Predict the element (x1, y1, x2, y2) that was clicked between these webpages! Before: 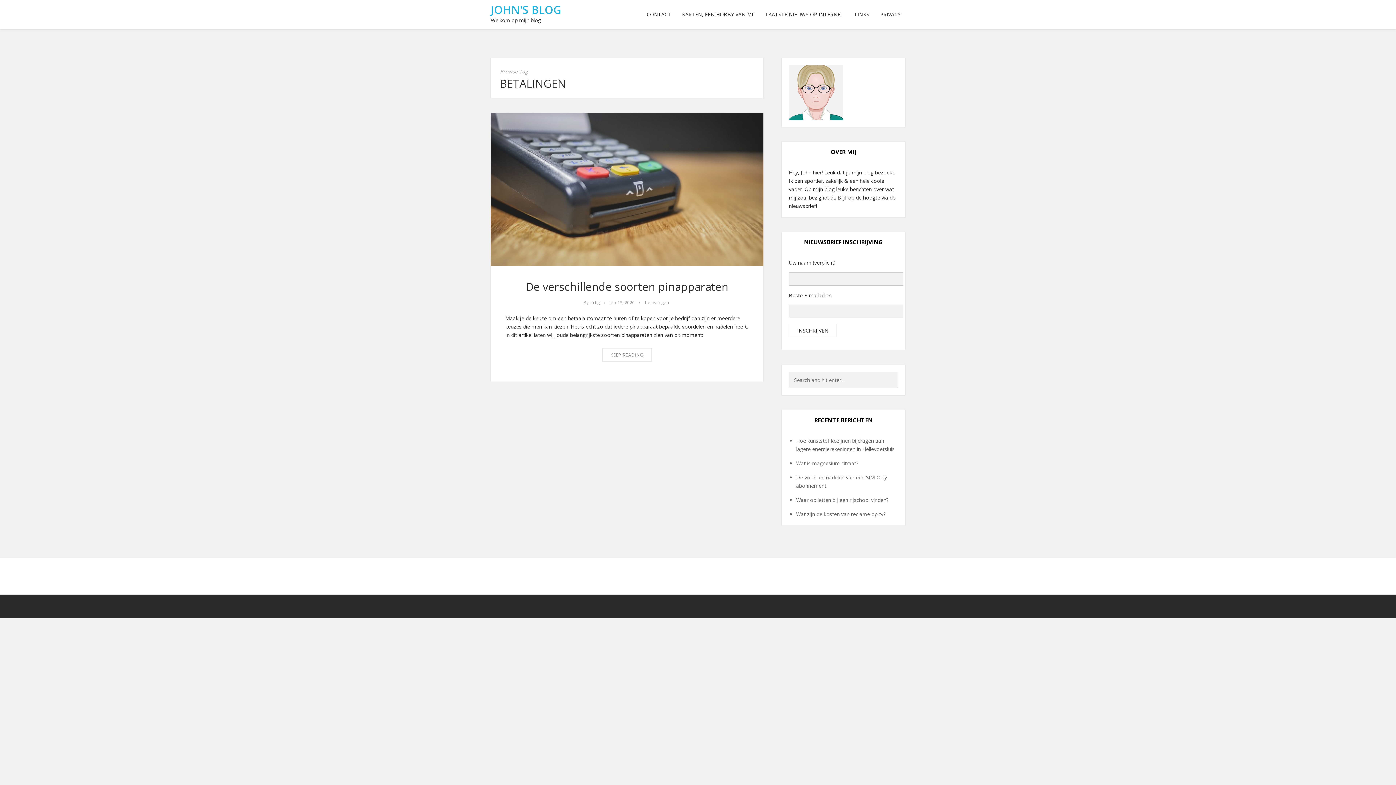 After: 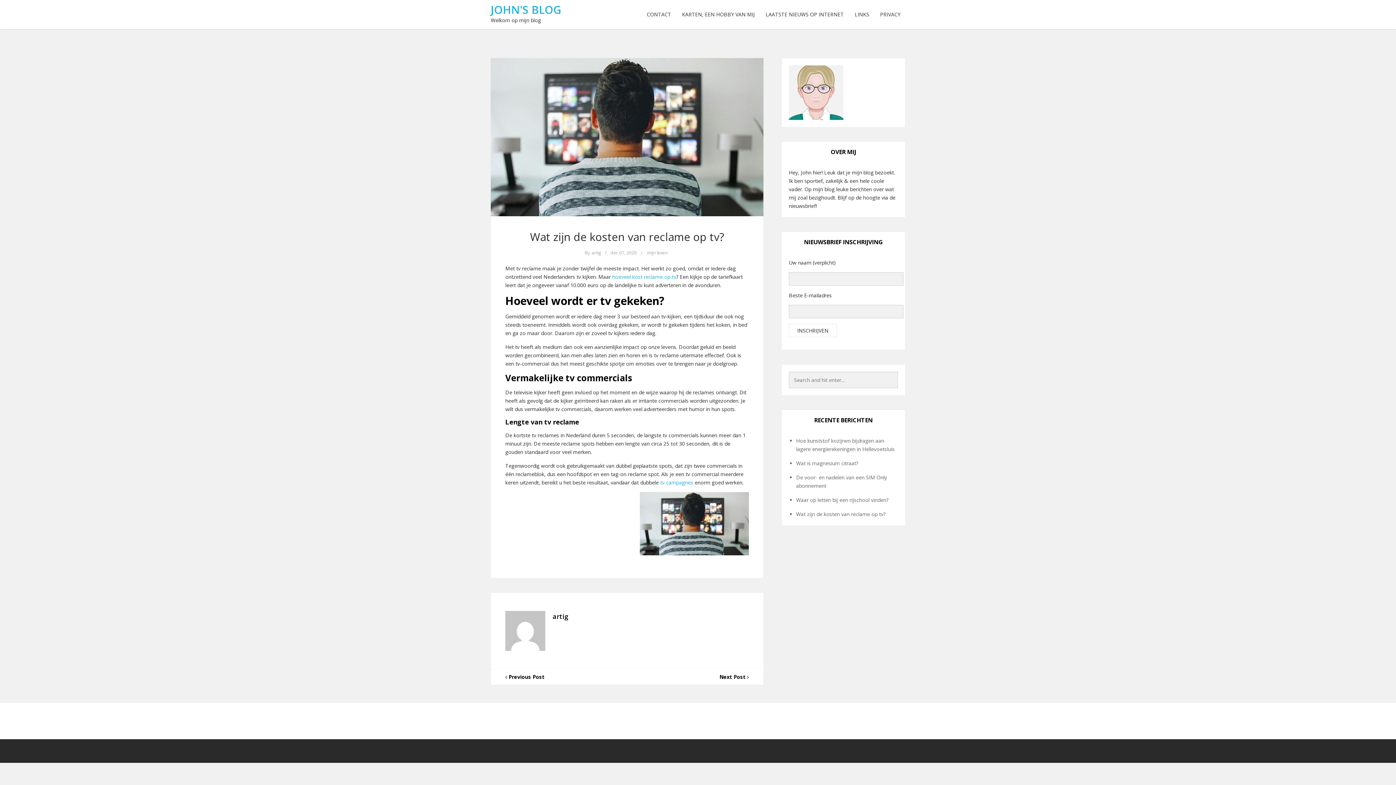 Action: label: Wat zijn de kosten van reclame op tv? bbox: (796, 510, 885, 517)